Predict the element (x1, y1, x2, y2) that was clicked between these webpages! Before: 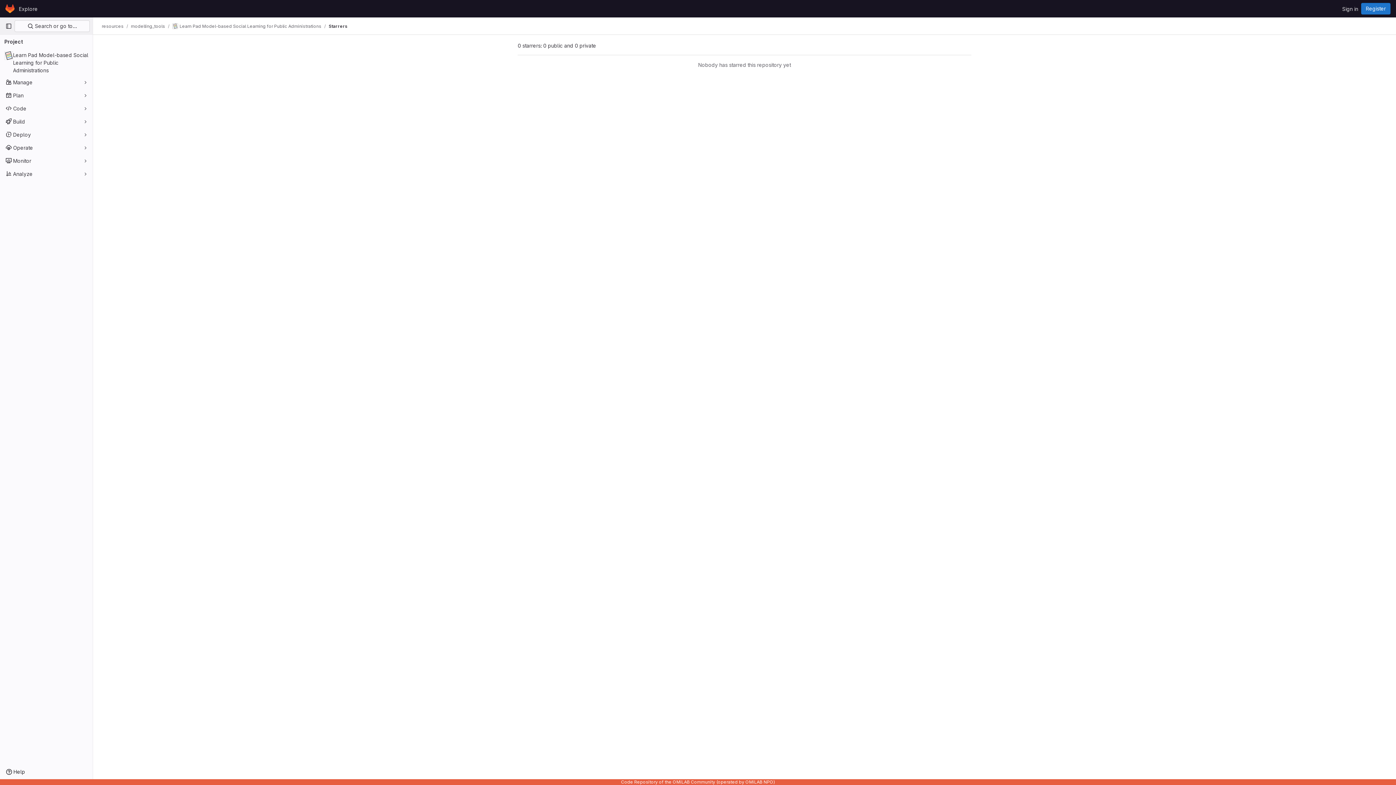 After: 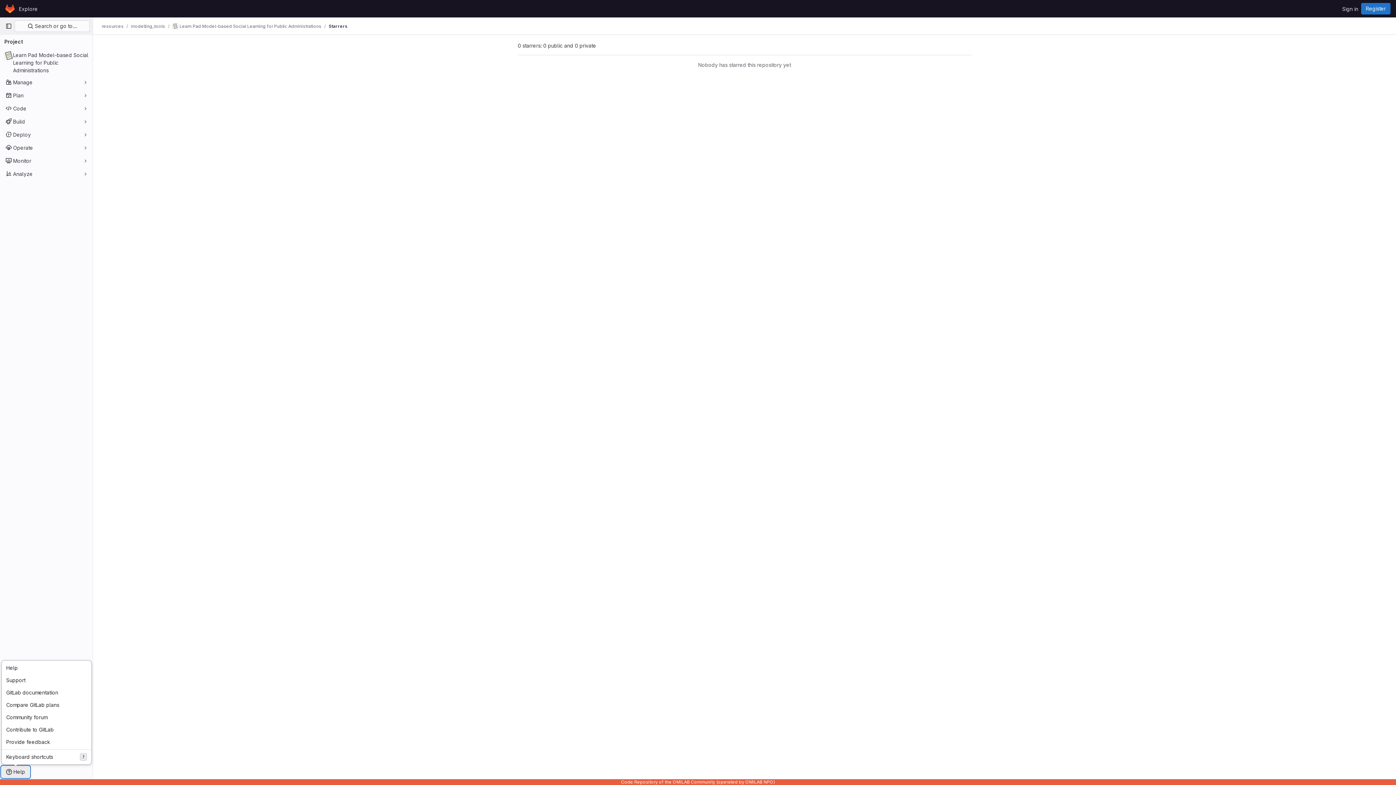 Action: bbox: (1, 766, 29, 778) label: Help